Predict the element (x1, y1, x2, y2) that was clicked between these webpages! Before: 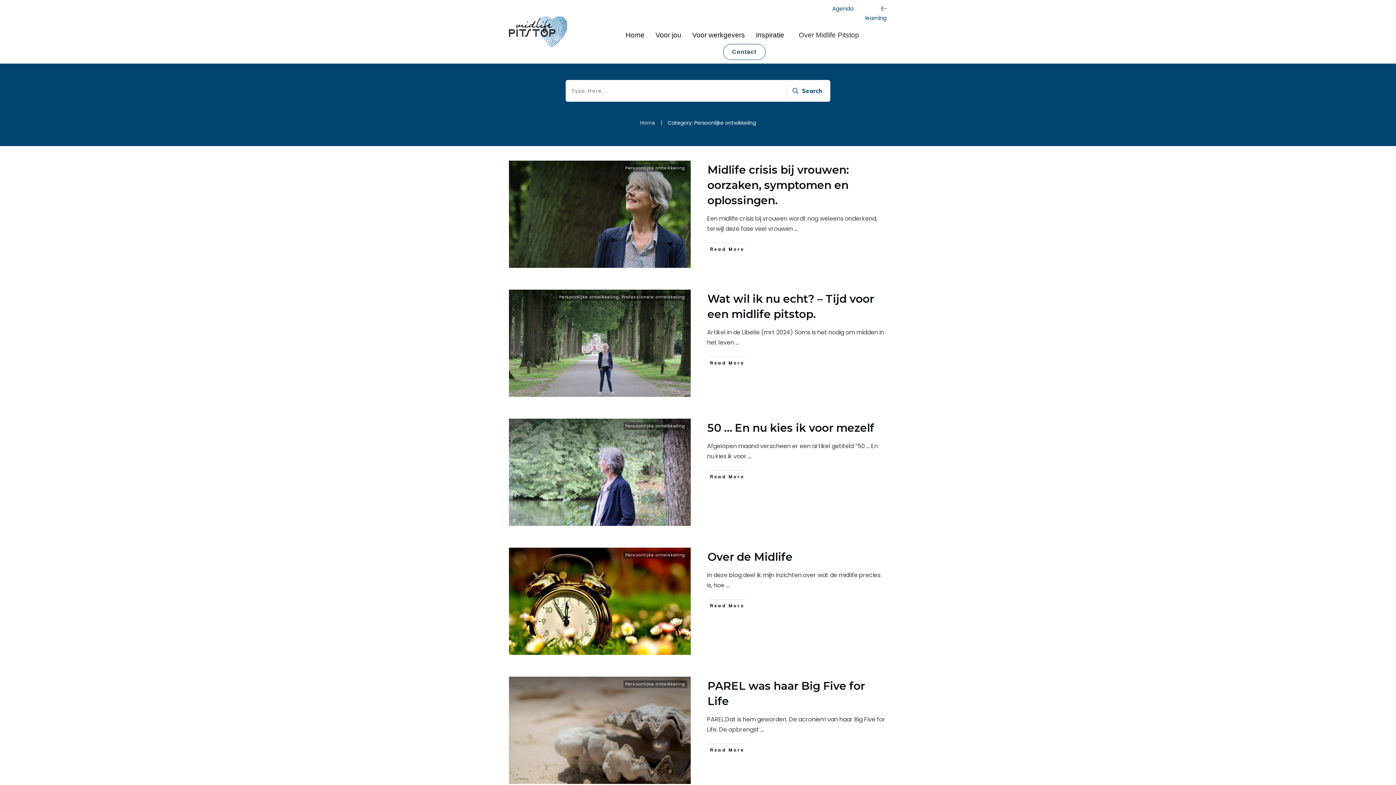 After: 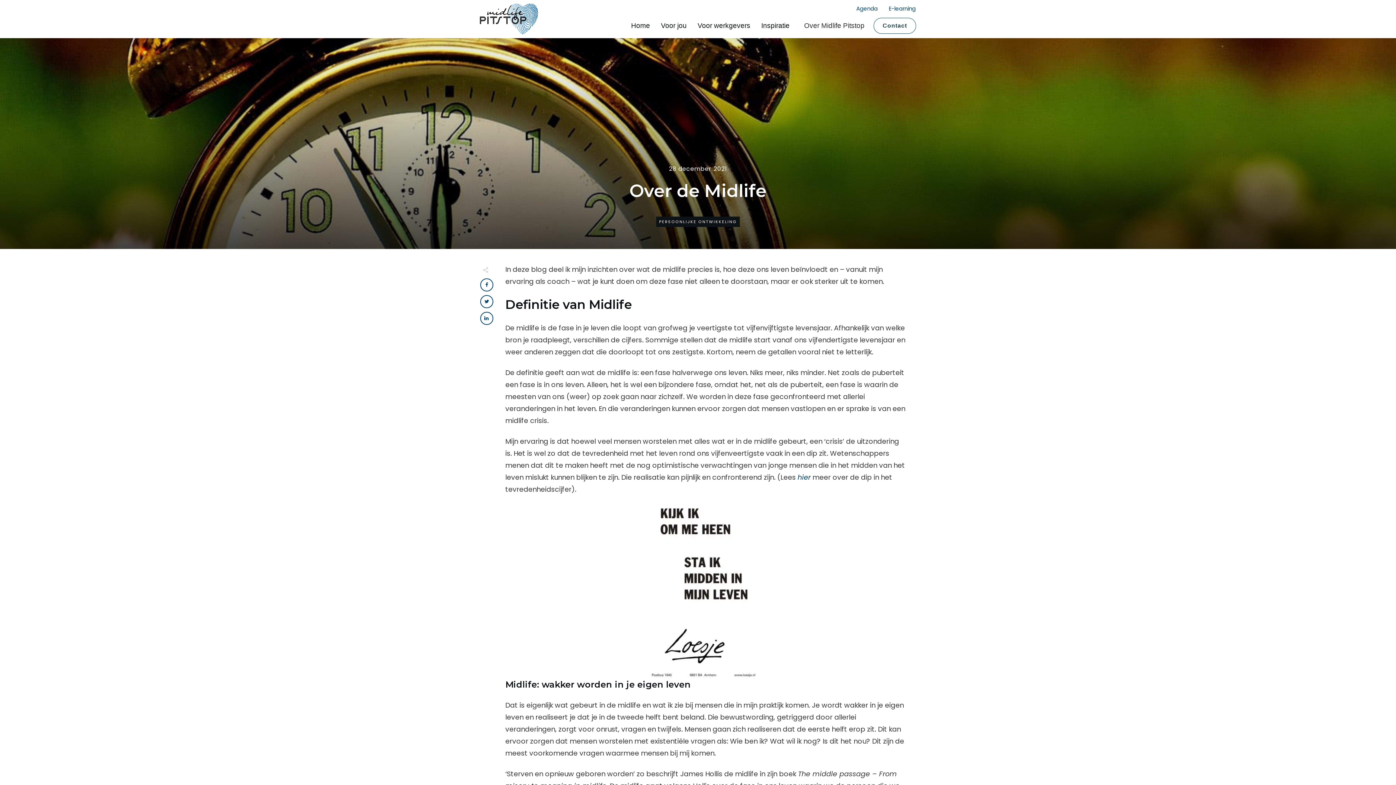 Action: label: ... bbox: (726, 581, 729, 589)